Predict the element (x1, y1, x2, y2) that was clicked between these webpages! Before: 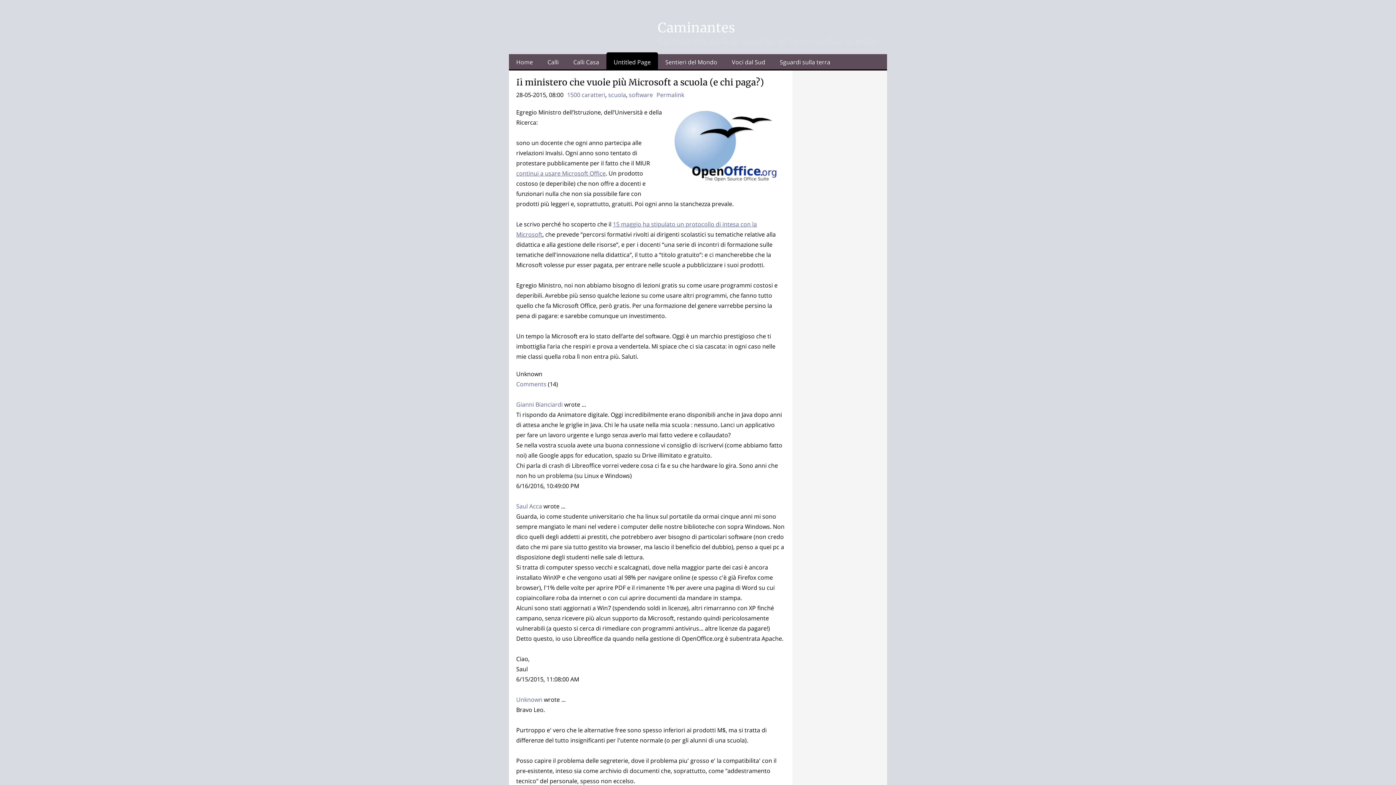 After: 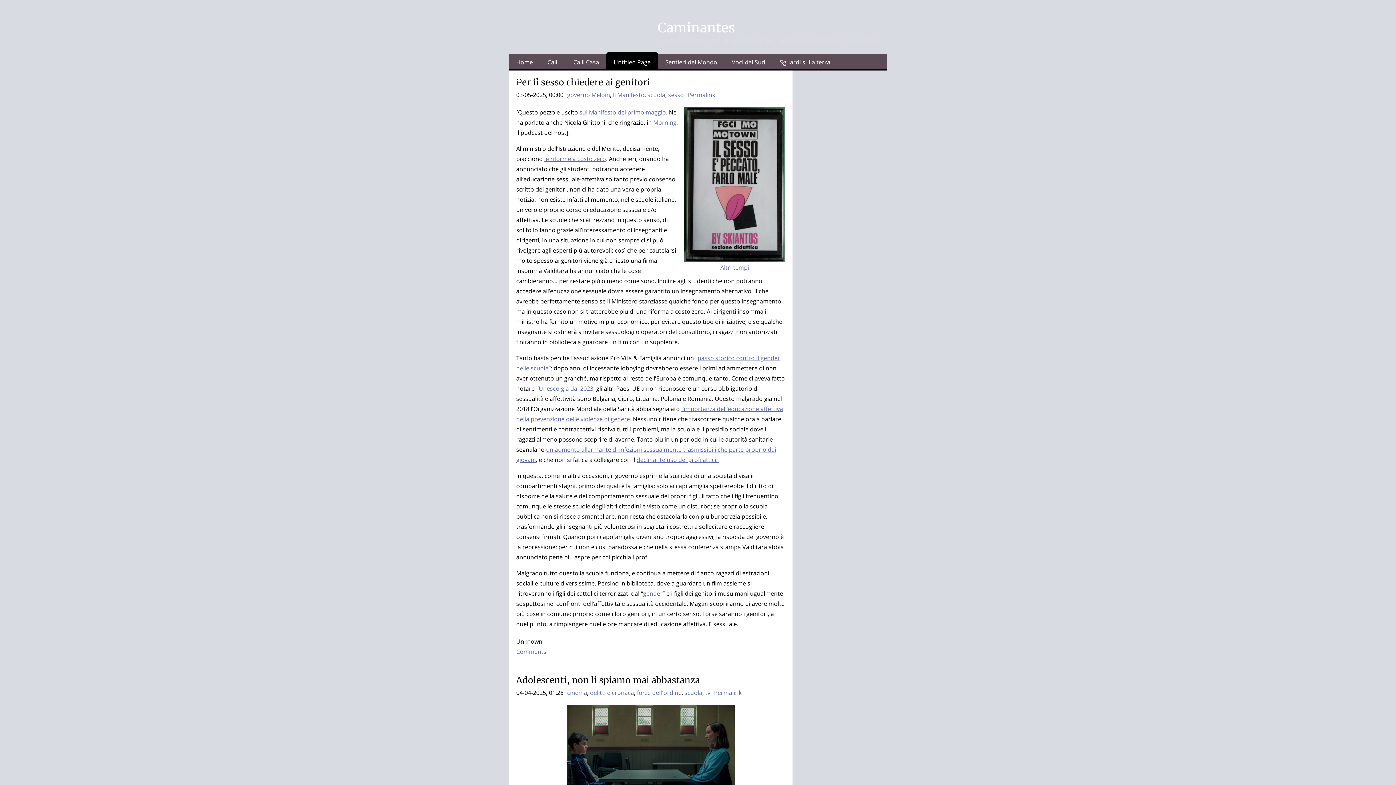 Action: bbox: (608, 90, 626, 98) label: scuola